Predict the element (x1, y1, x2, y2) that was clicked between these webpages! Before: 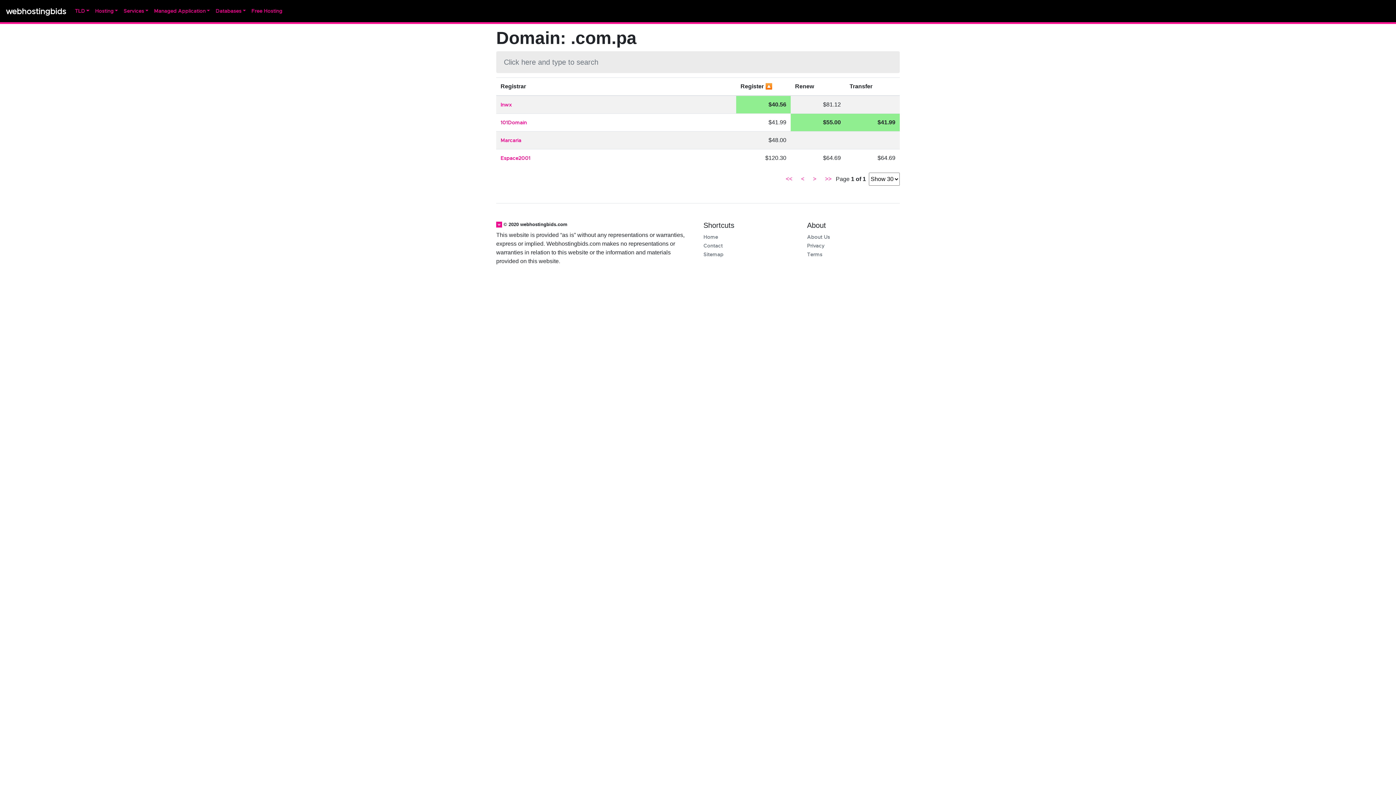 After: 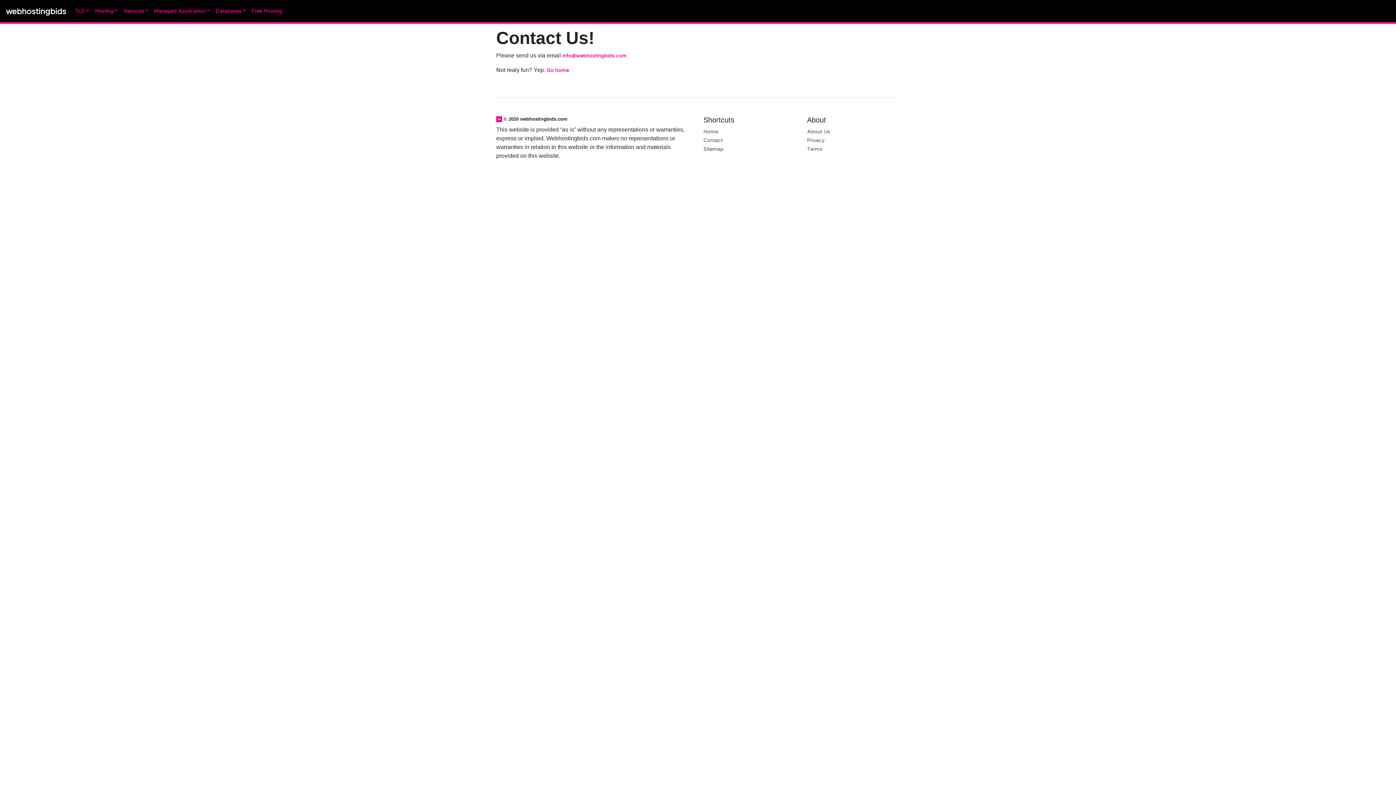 Action: bbox: (703, 242, 722, 249) label: Contact